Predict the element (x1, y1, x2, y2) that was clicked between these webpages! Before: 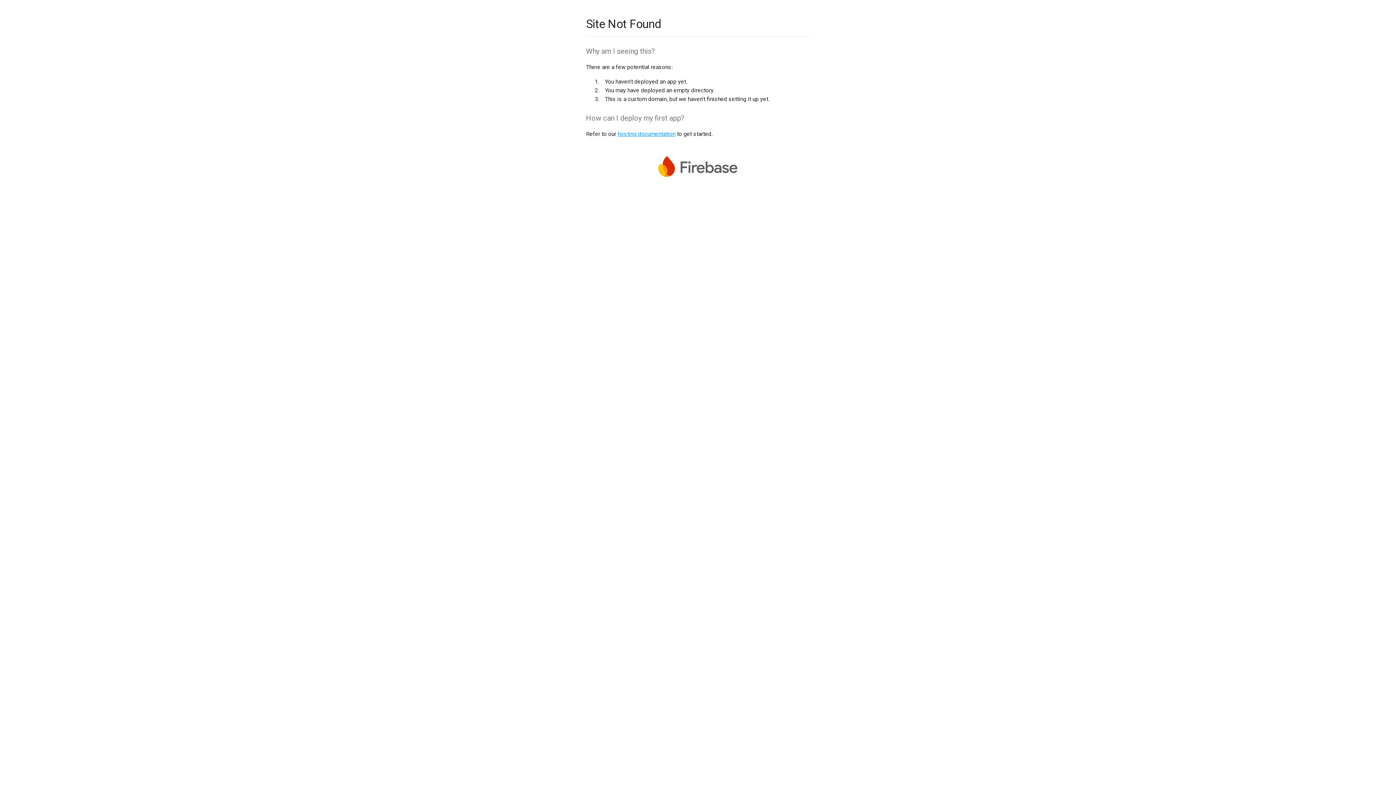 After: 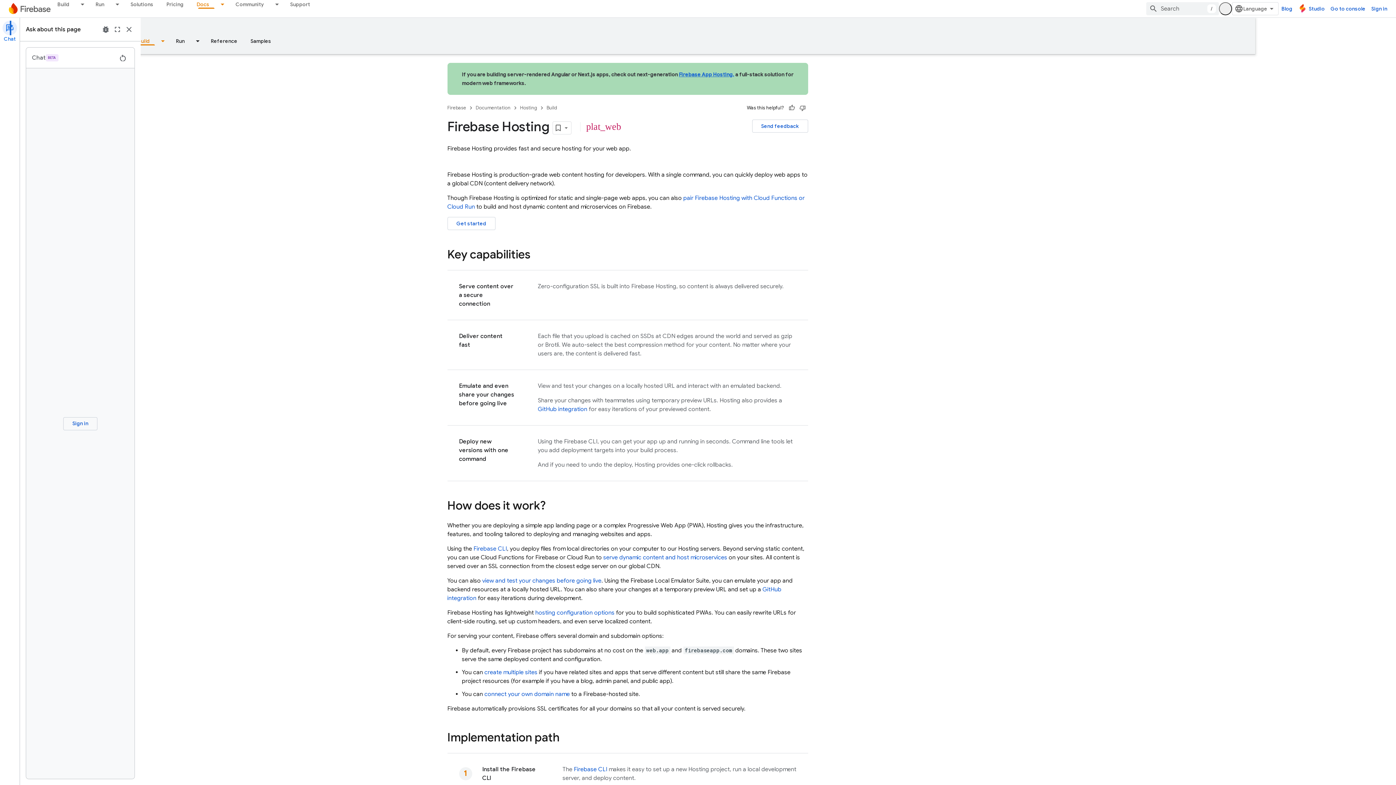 Action: bbox: (617, 130, 675, 137) label: hosting documentation